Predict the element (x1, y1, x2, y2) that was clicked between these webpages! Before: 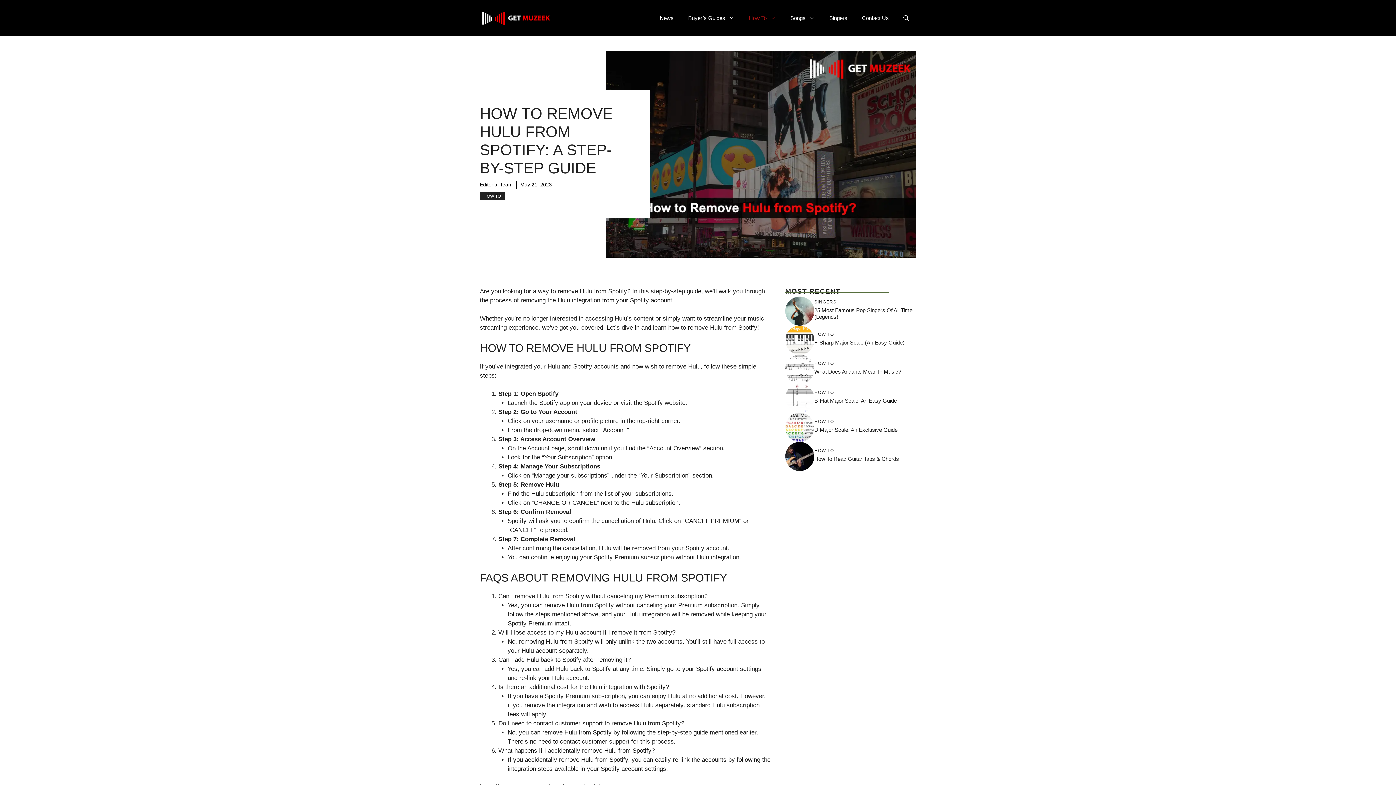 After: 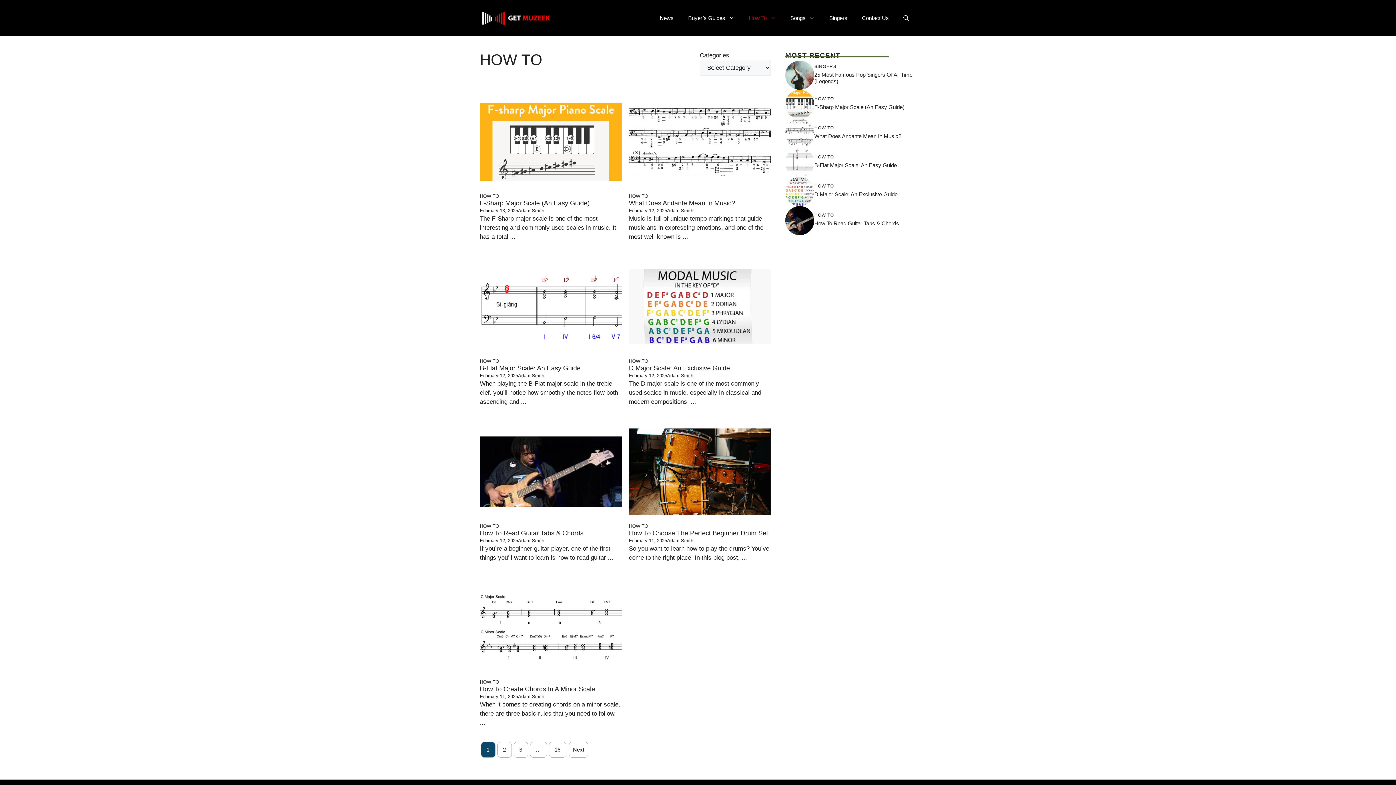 Action: label: How To bbox: (741, 7, 783, 29)